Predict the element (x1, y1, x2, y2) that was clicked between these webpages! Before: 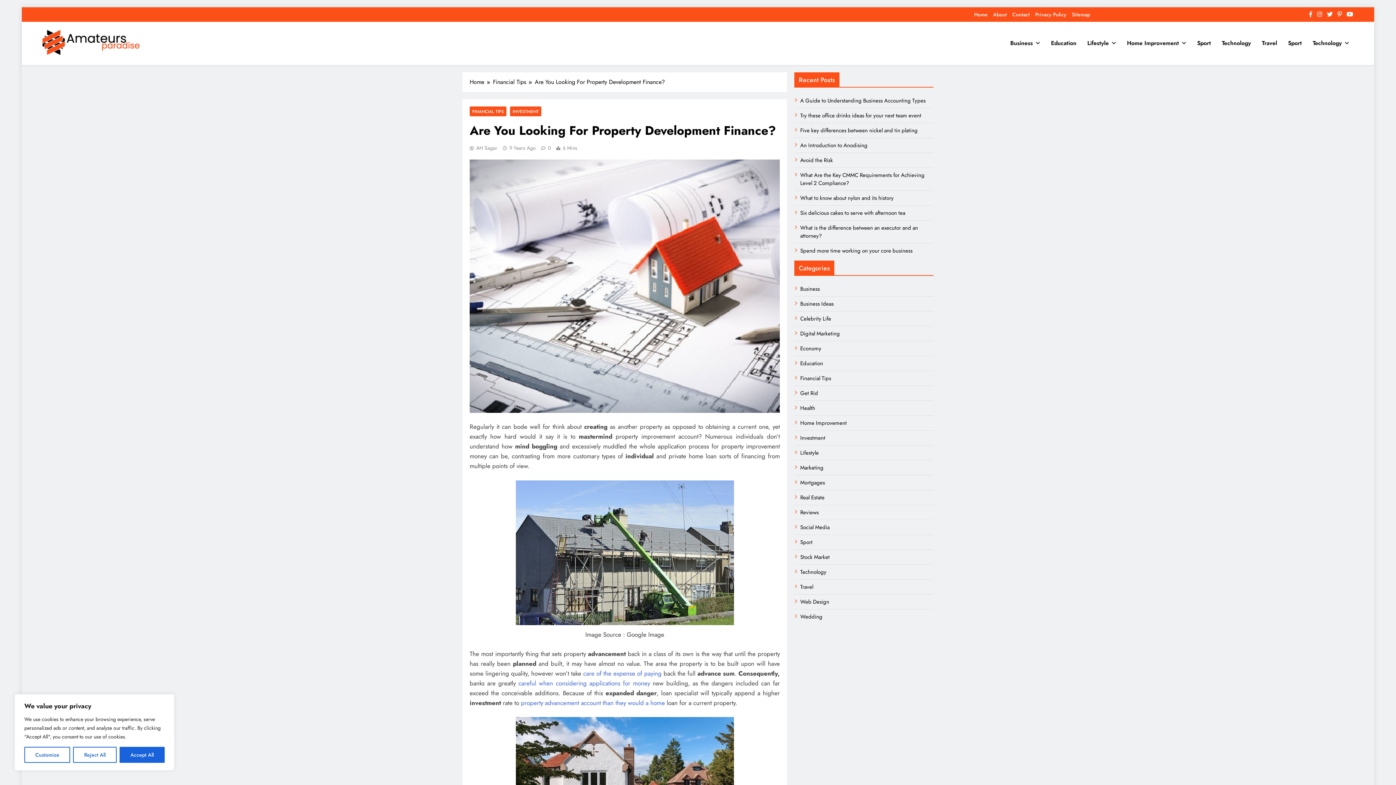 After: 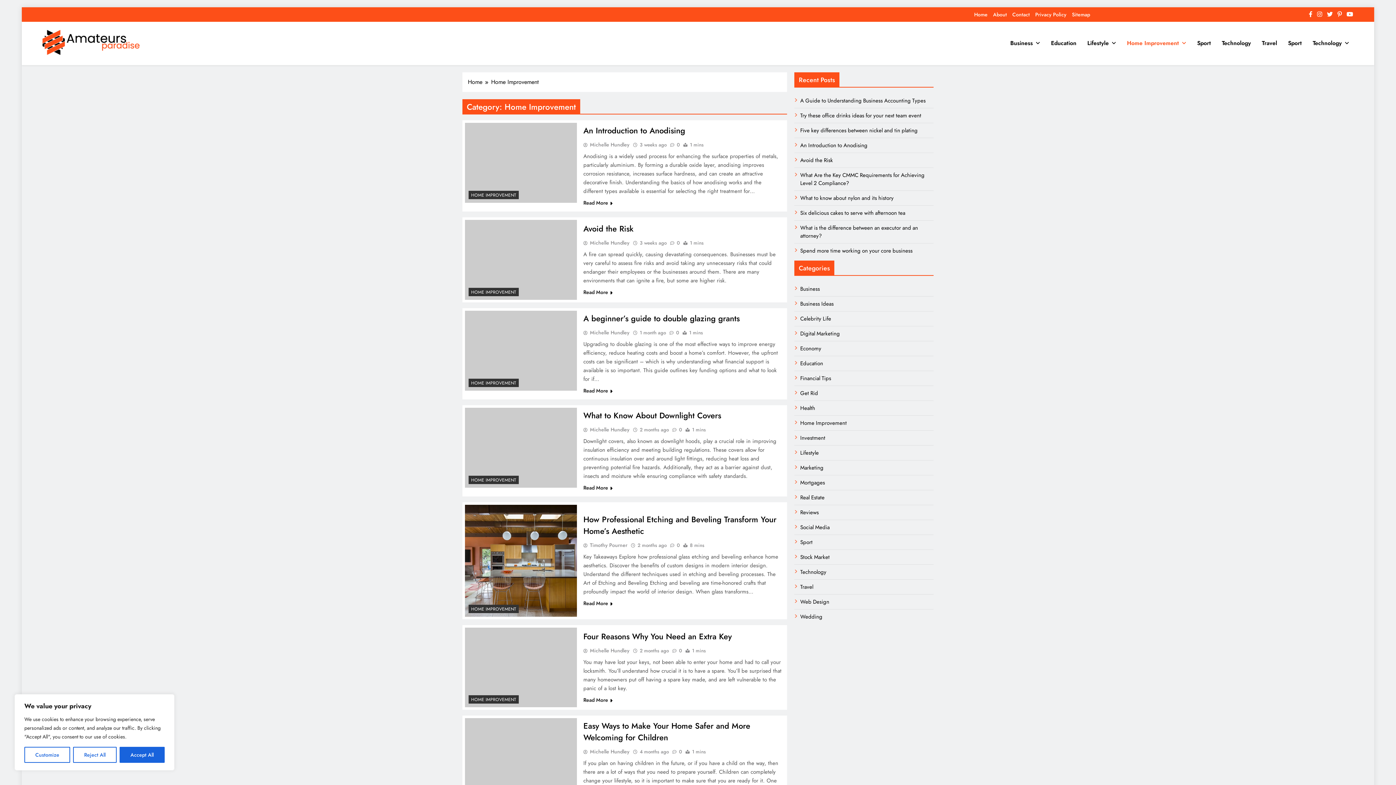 Action: label: Home Improvement bbox: (1121, 33, 1192, 53)